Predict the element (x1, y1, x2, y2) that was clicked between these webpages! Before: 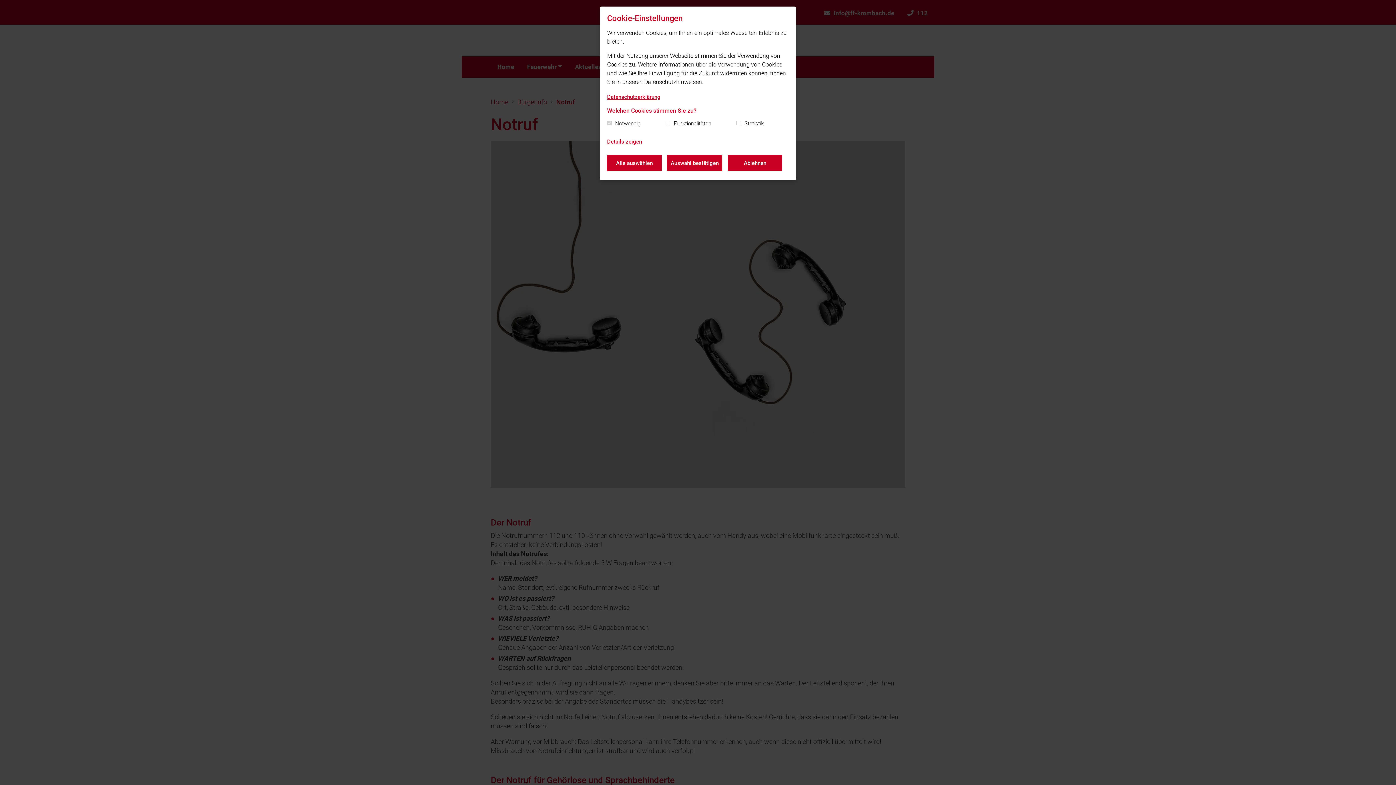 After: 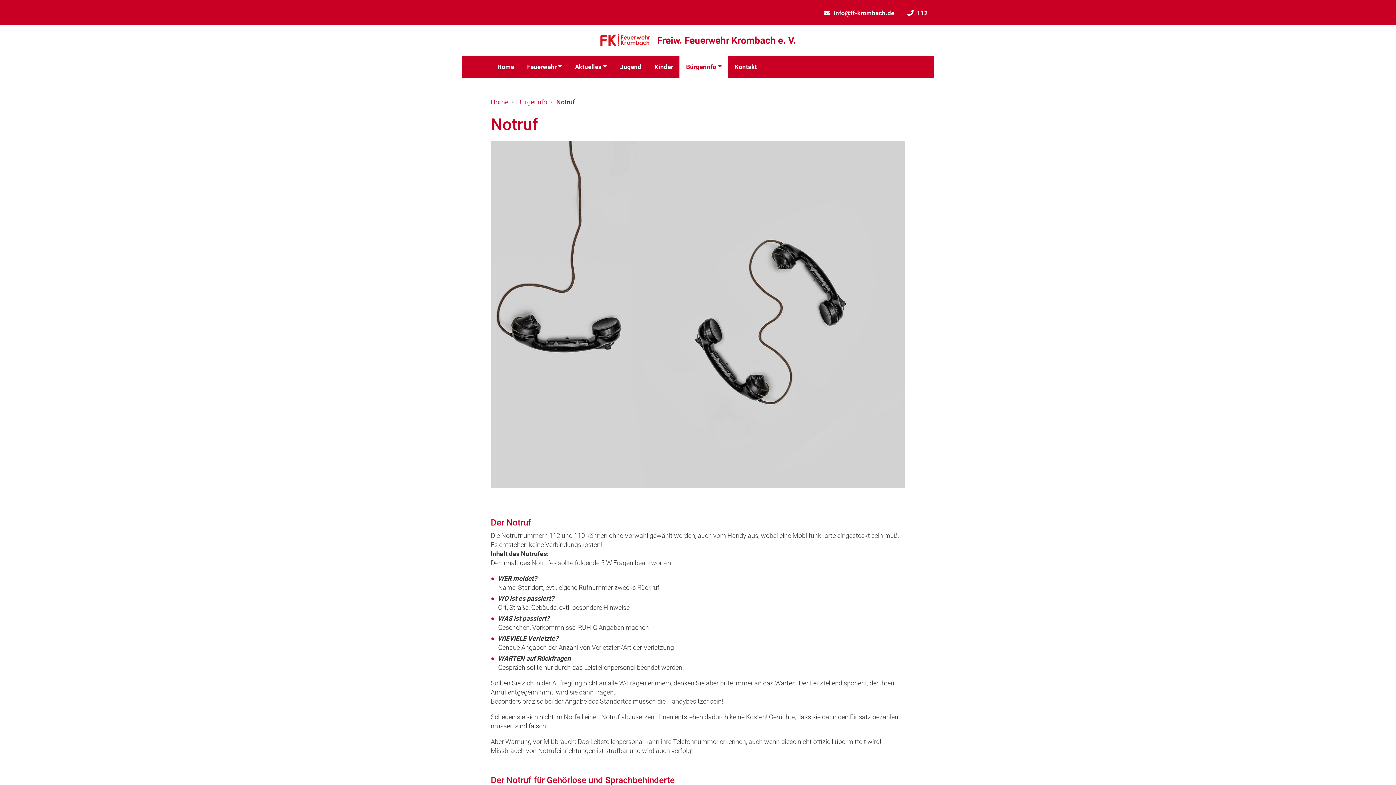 Action: bbox: (667, 155, 722, 171) label: Auswahl bestätigen